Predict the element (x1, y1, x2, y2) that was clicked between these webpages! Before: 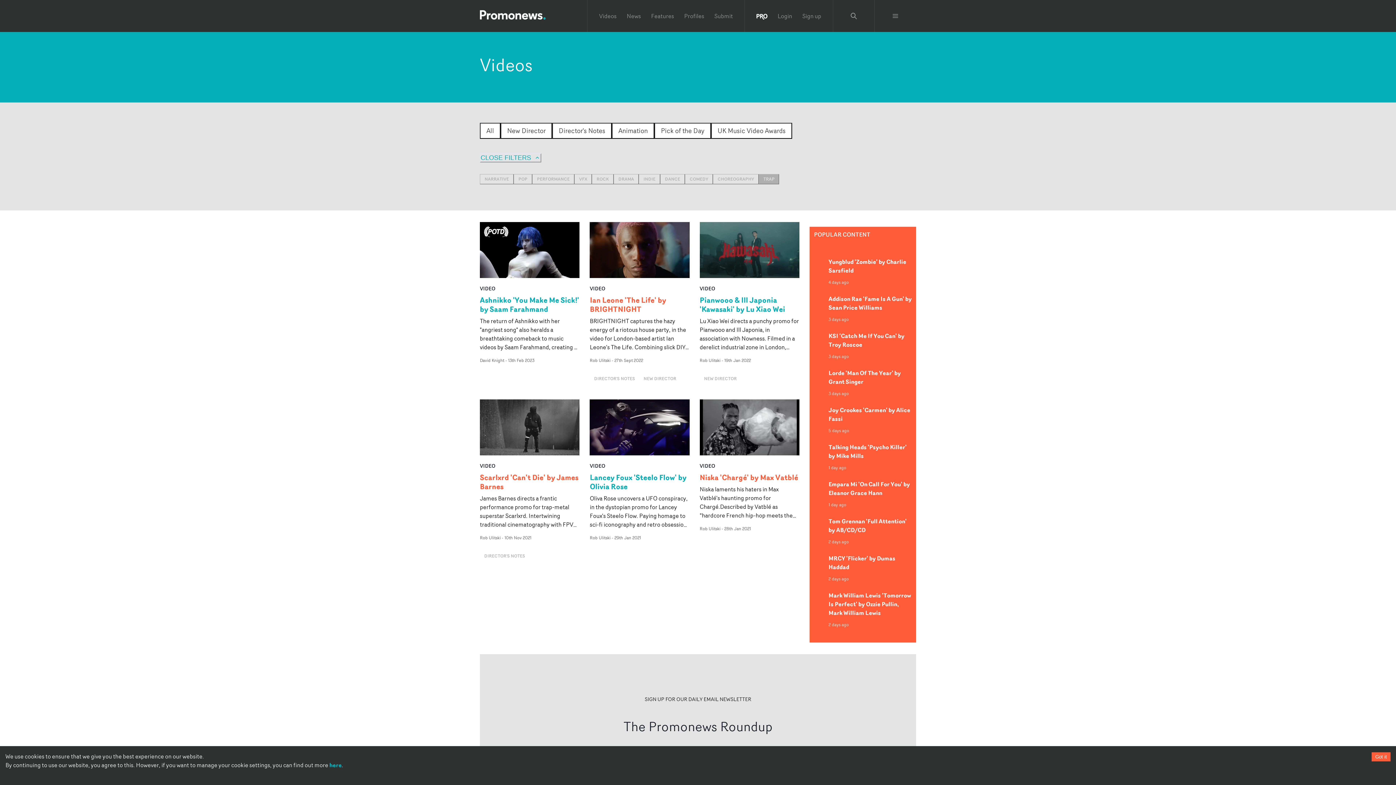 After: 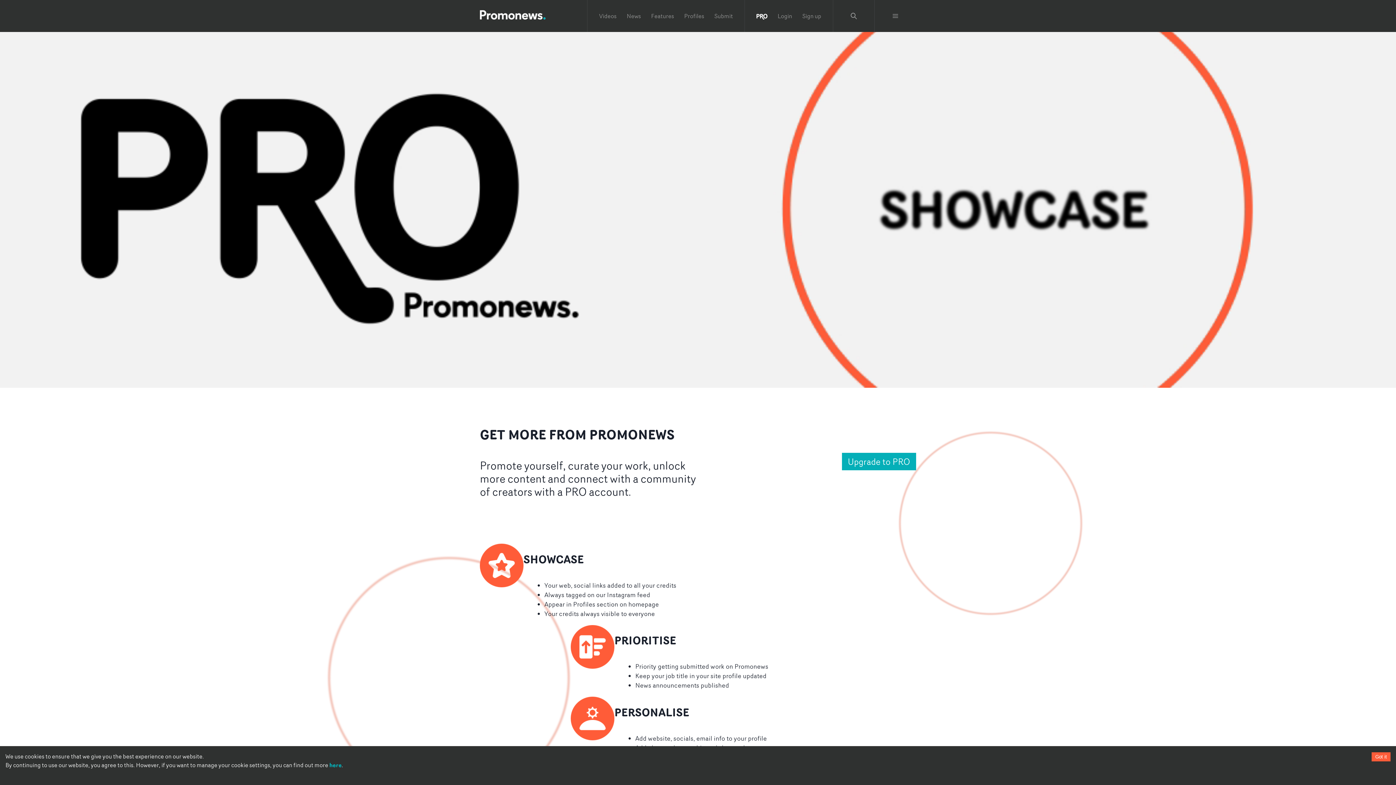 Action: bbox: (756, 13, 767, 20)